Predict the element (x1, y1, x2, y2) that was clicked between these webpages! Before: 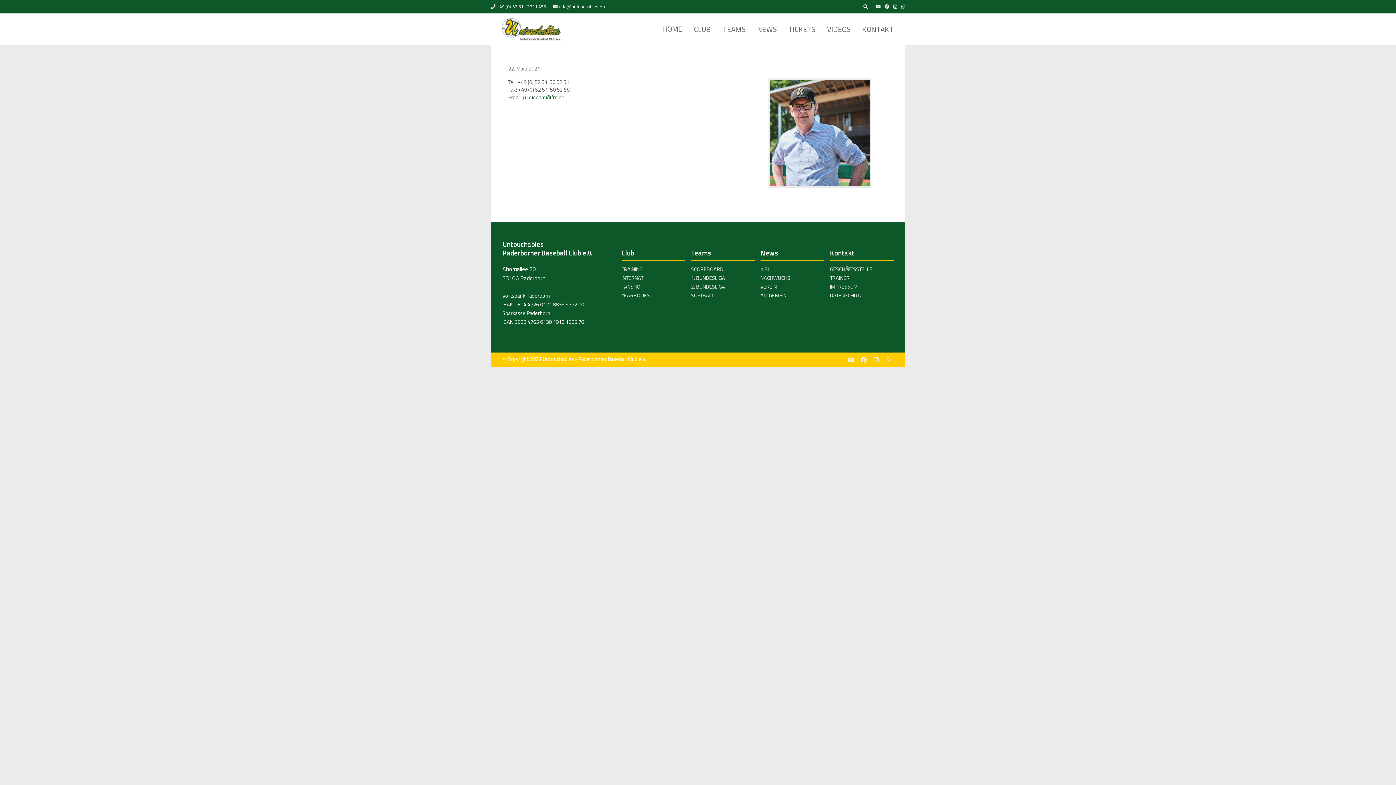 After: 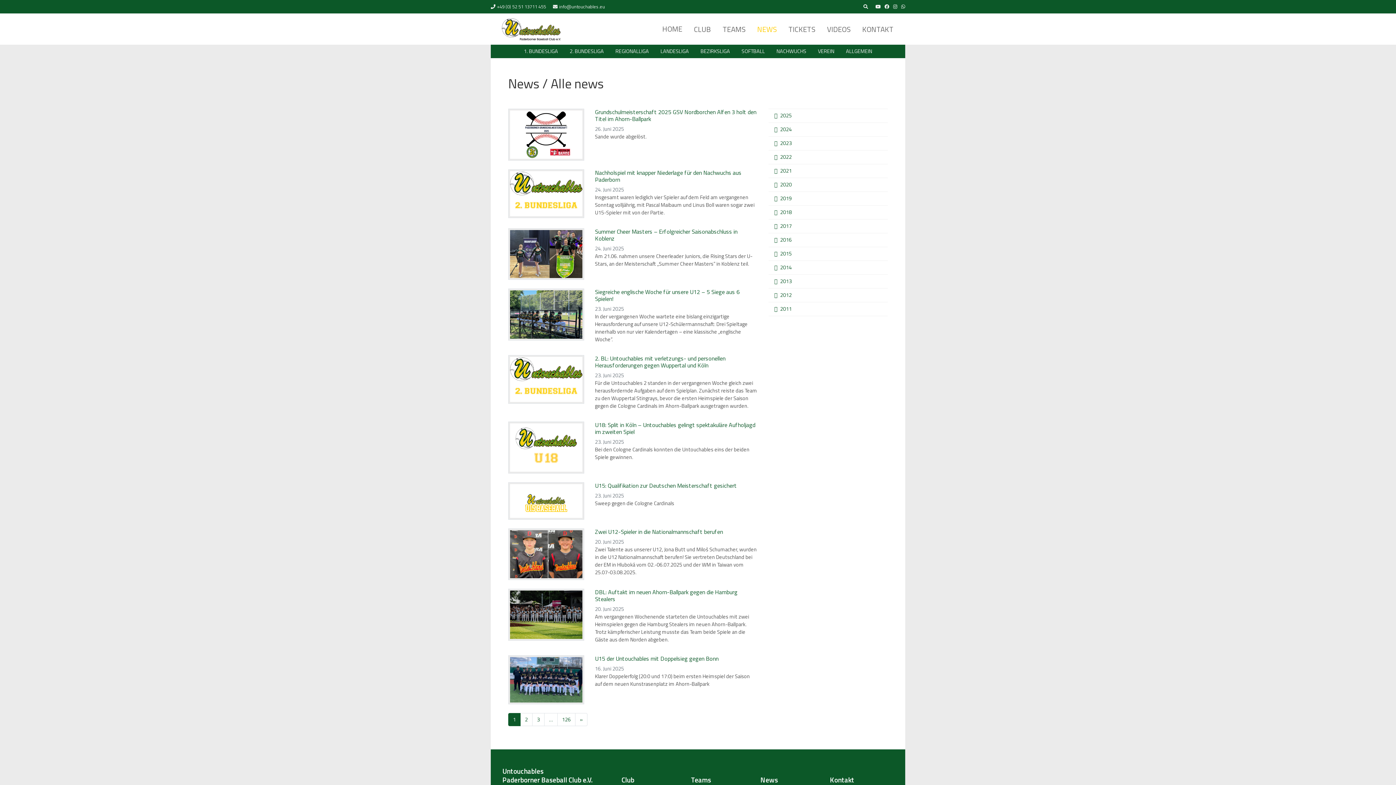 Action: label: NEWS bbox: (751, 20, 782, 37)